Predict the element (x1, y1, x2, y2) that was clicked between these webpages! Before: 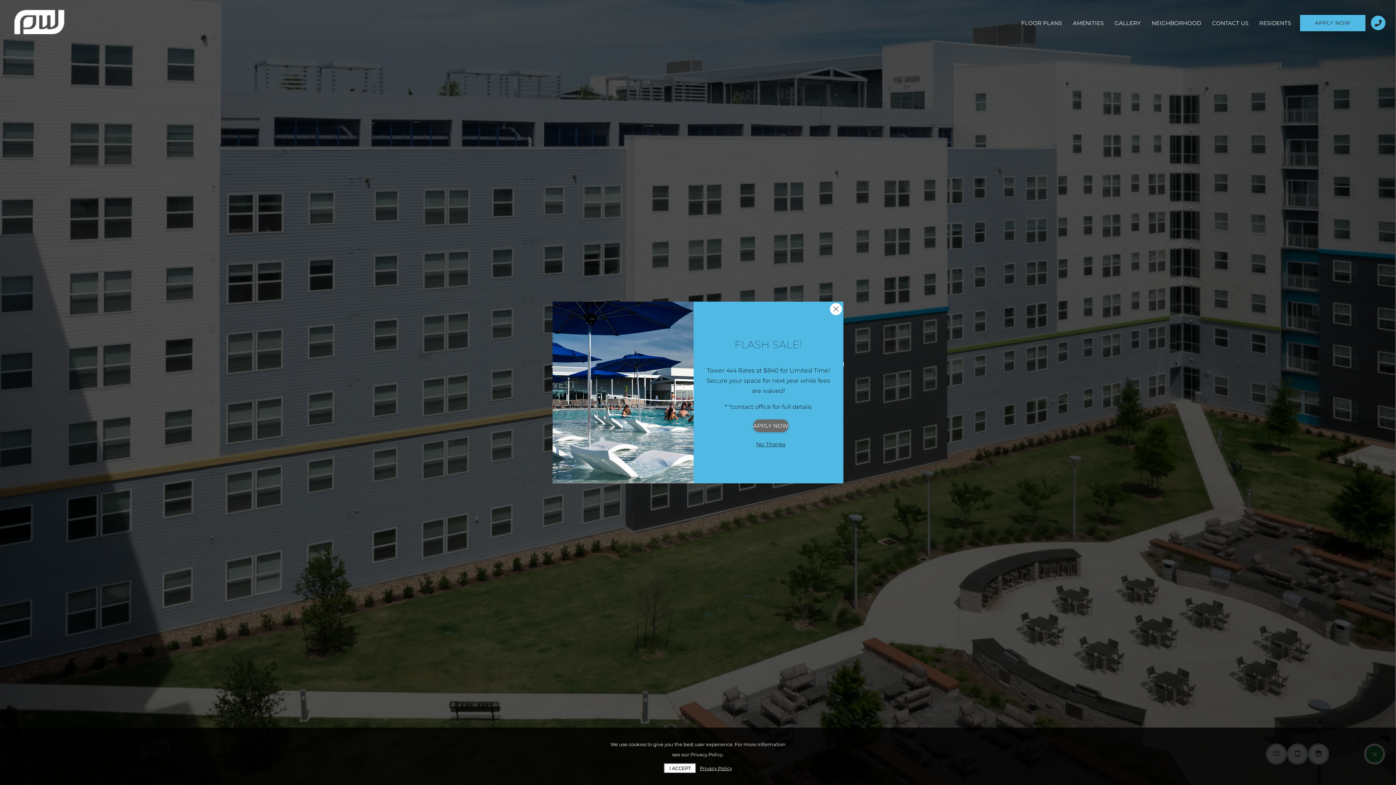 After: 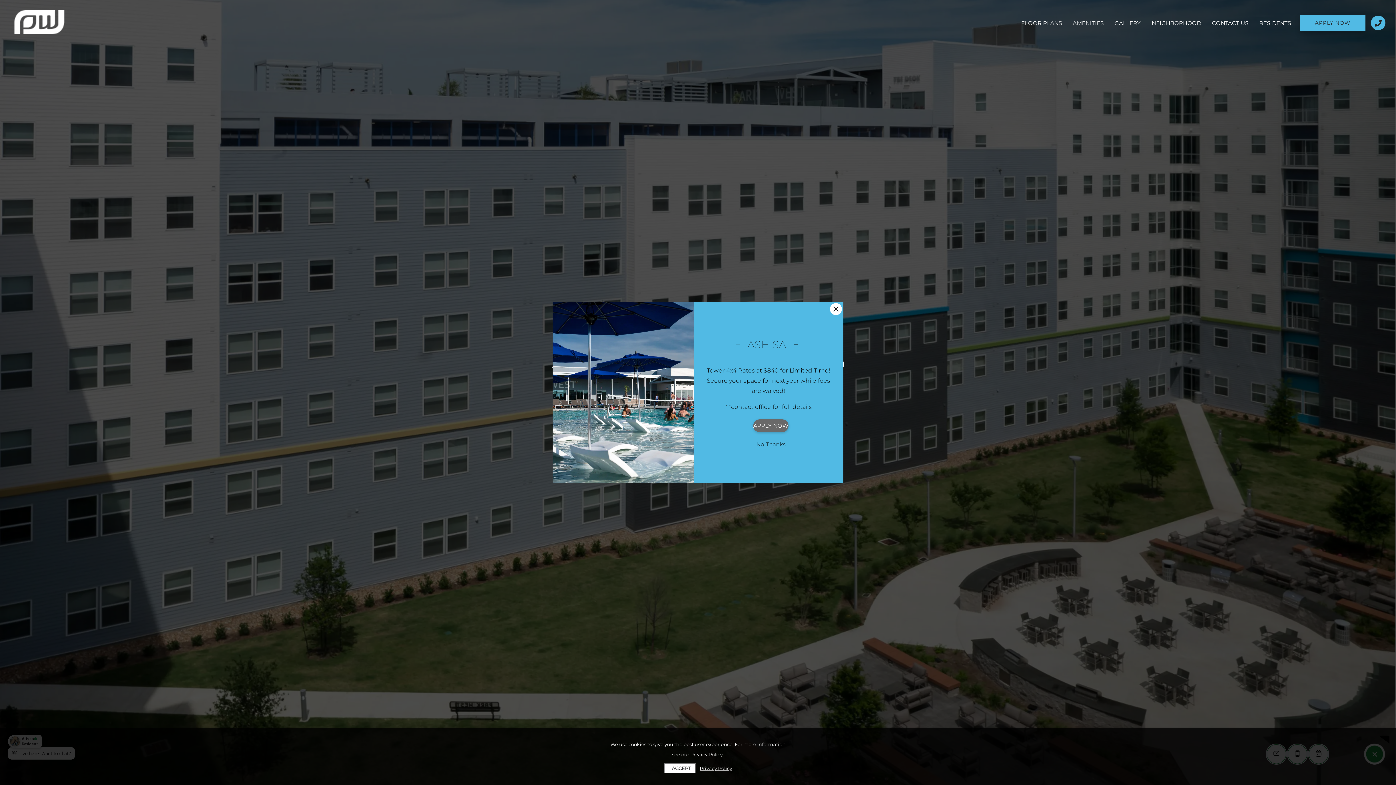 Action: bbox: (700, 763, 732, 773) label: Privacy Policy